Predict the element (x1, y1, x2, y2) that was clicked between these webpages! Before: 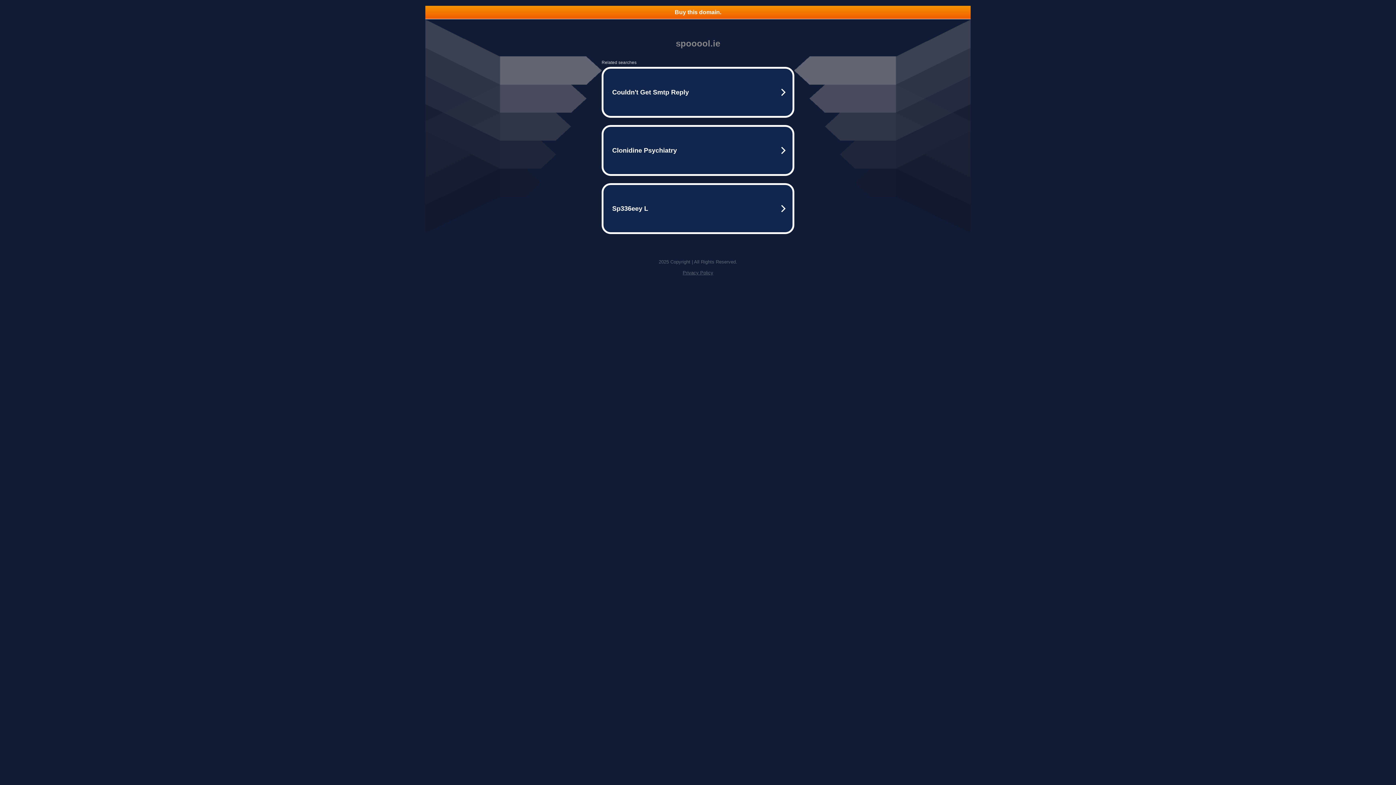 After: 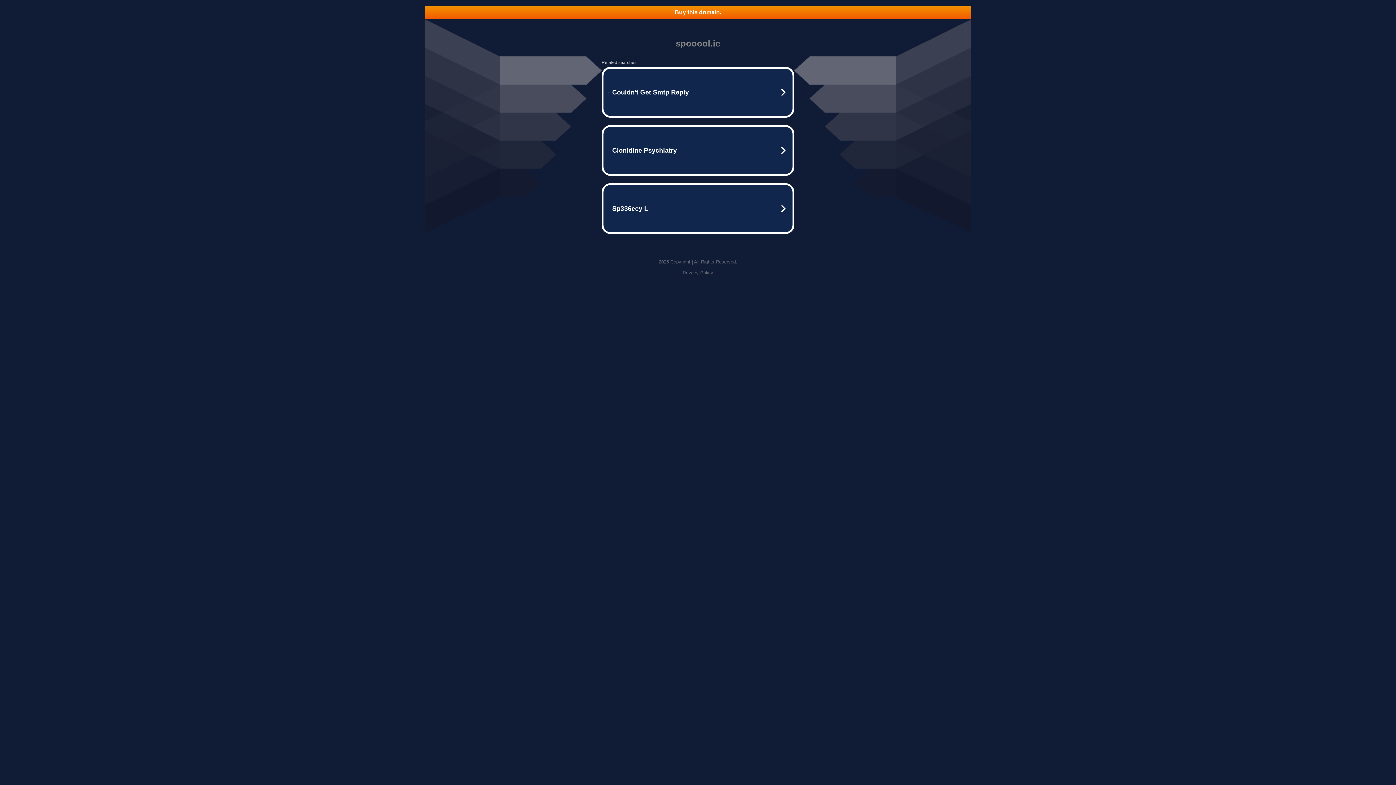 Action: label: Privacy Policy bbox: (682, 270, 713, 275)